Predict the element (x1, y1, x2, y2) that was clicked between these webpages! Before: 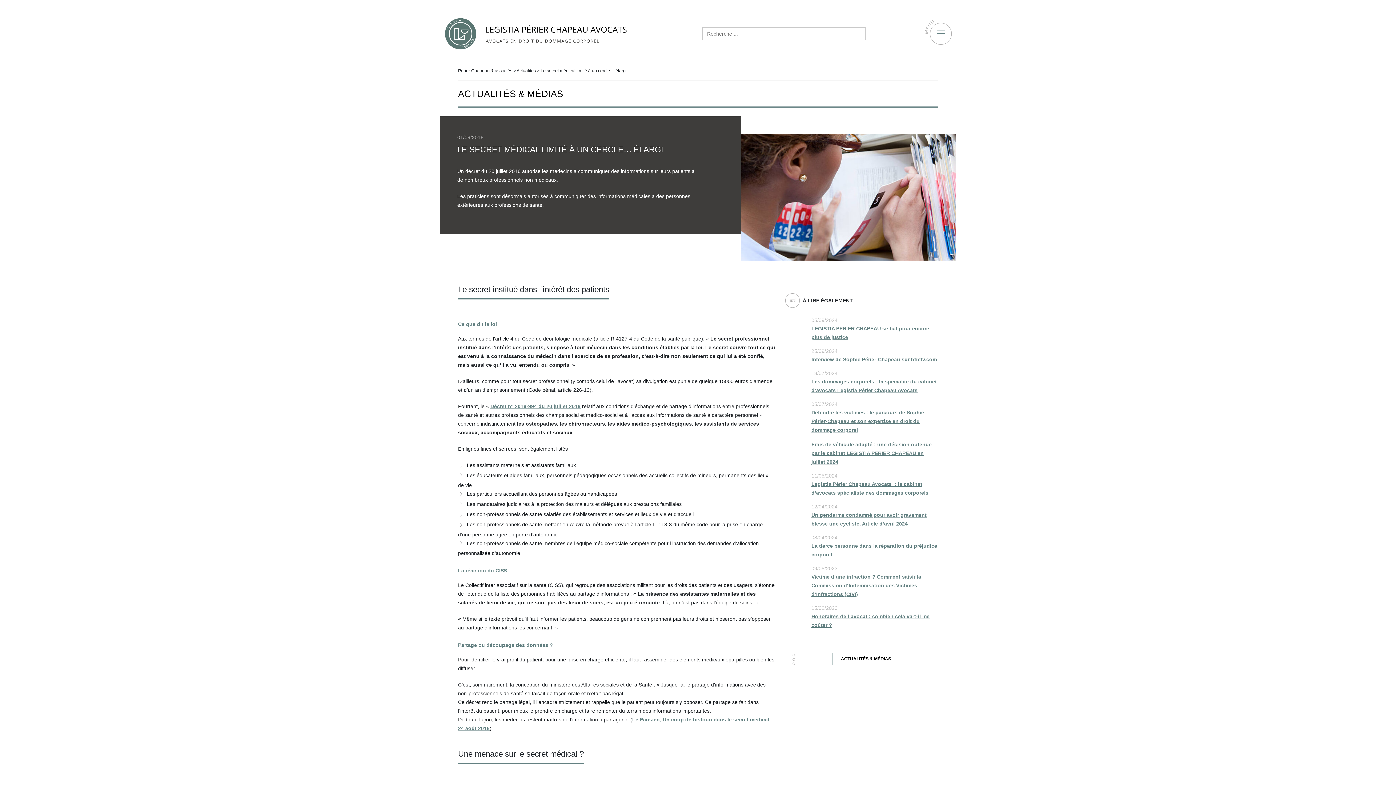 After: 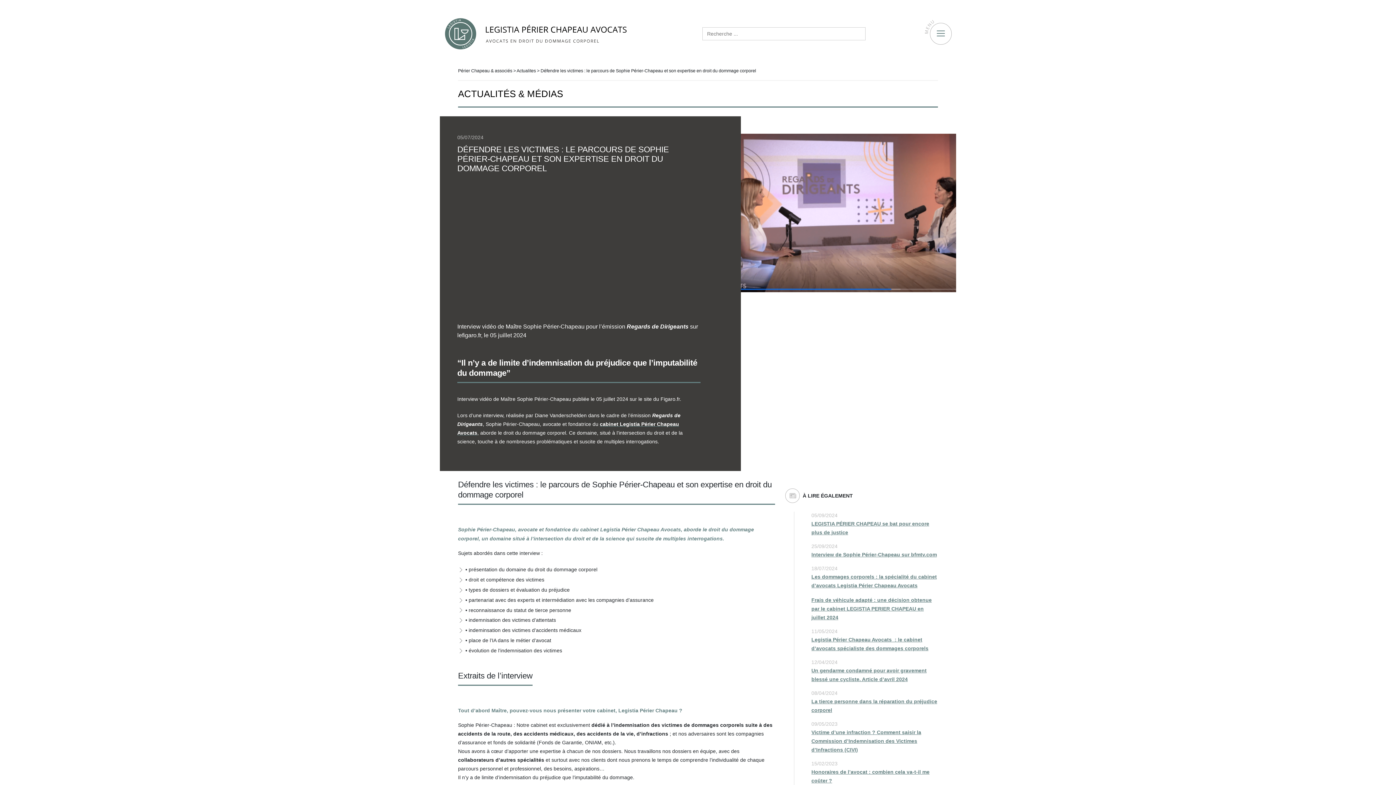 Action: label: Défendre les victimes : le parcours de Sophie Périer-Chapeau et son expertise en droit du dommage corporel bbox: (811, 409, 924, 433)